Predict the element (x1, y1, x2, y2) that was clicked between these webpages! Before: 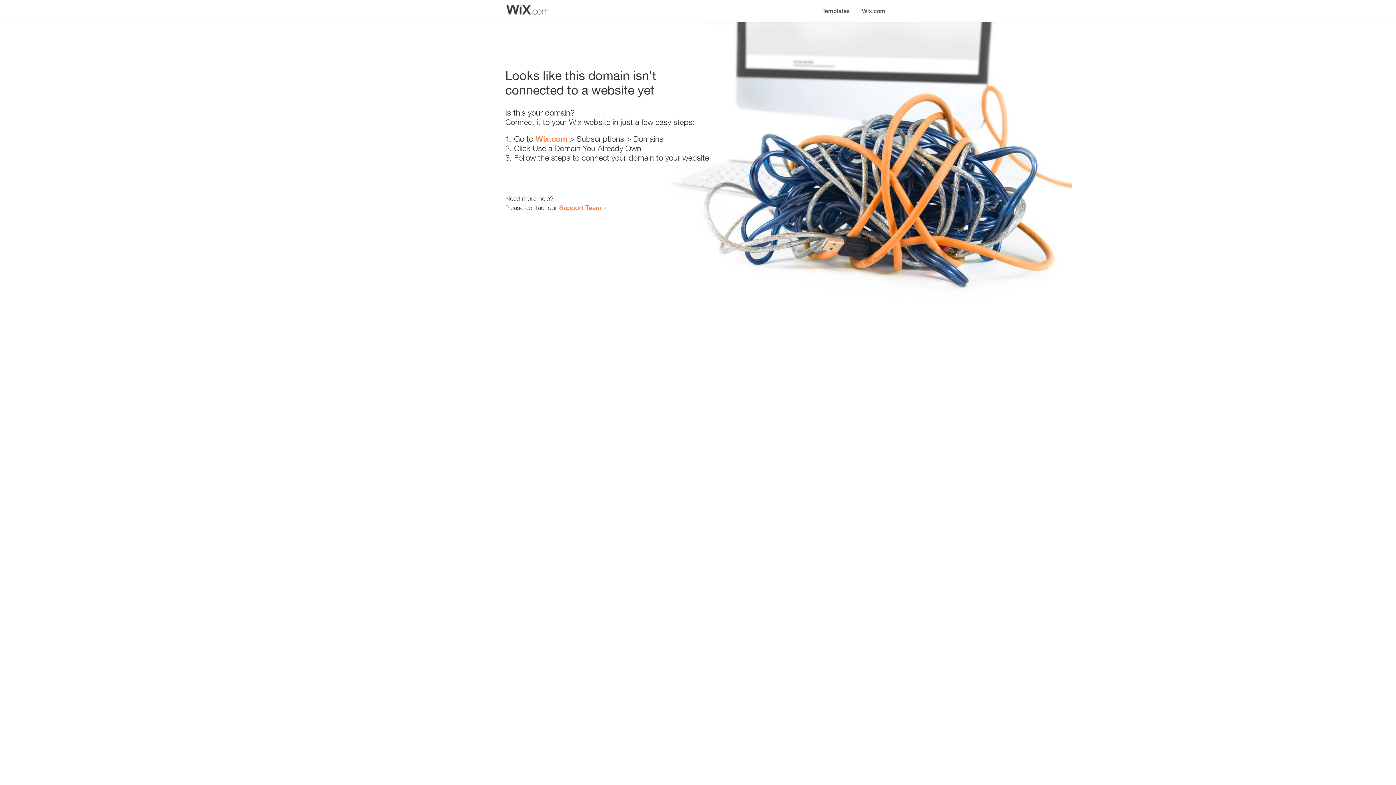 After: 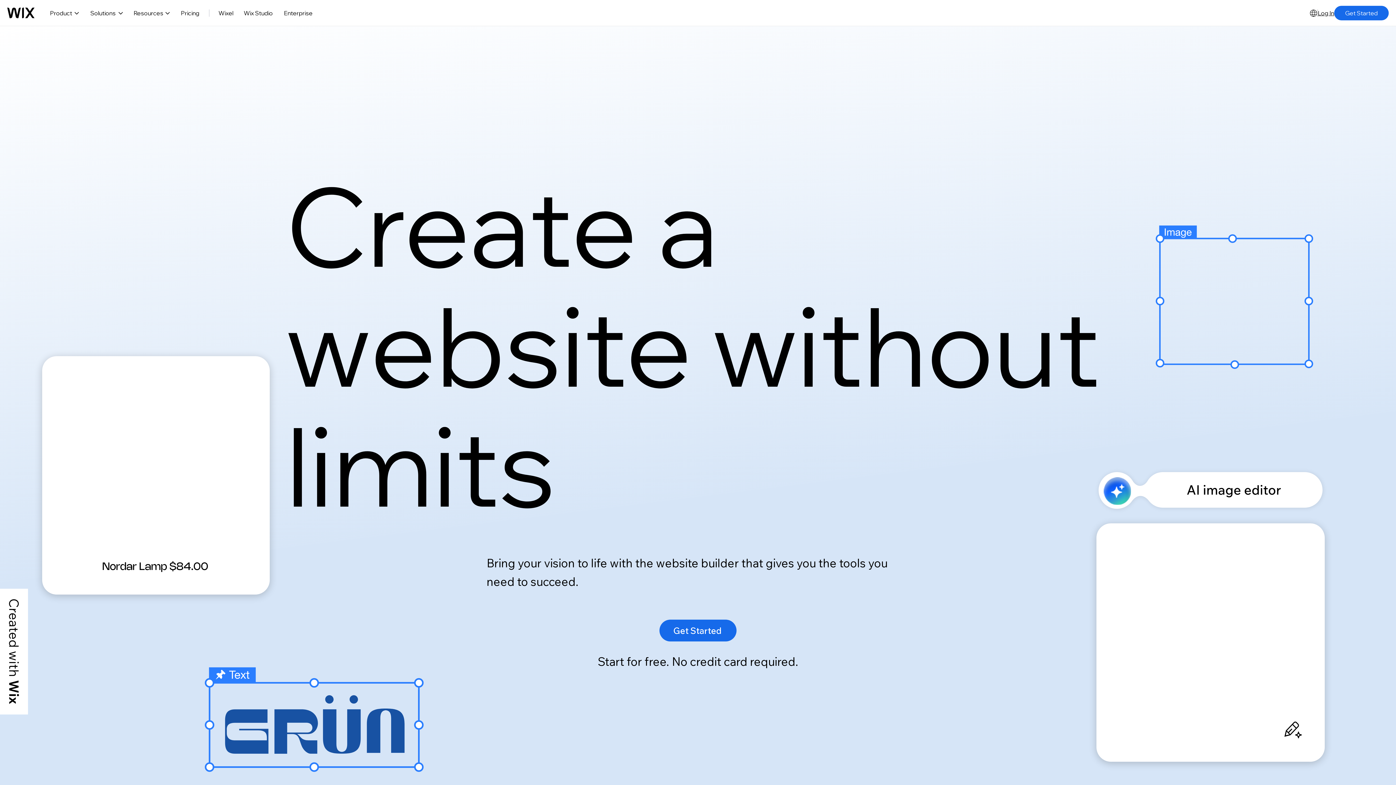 Action: bbox: (856, 0, 890, 14) label: Wix.com